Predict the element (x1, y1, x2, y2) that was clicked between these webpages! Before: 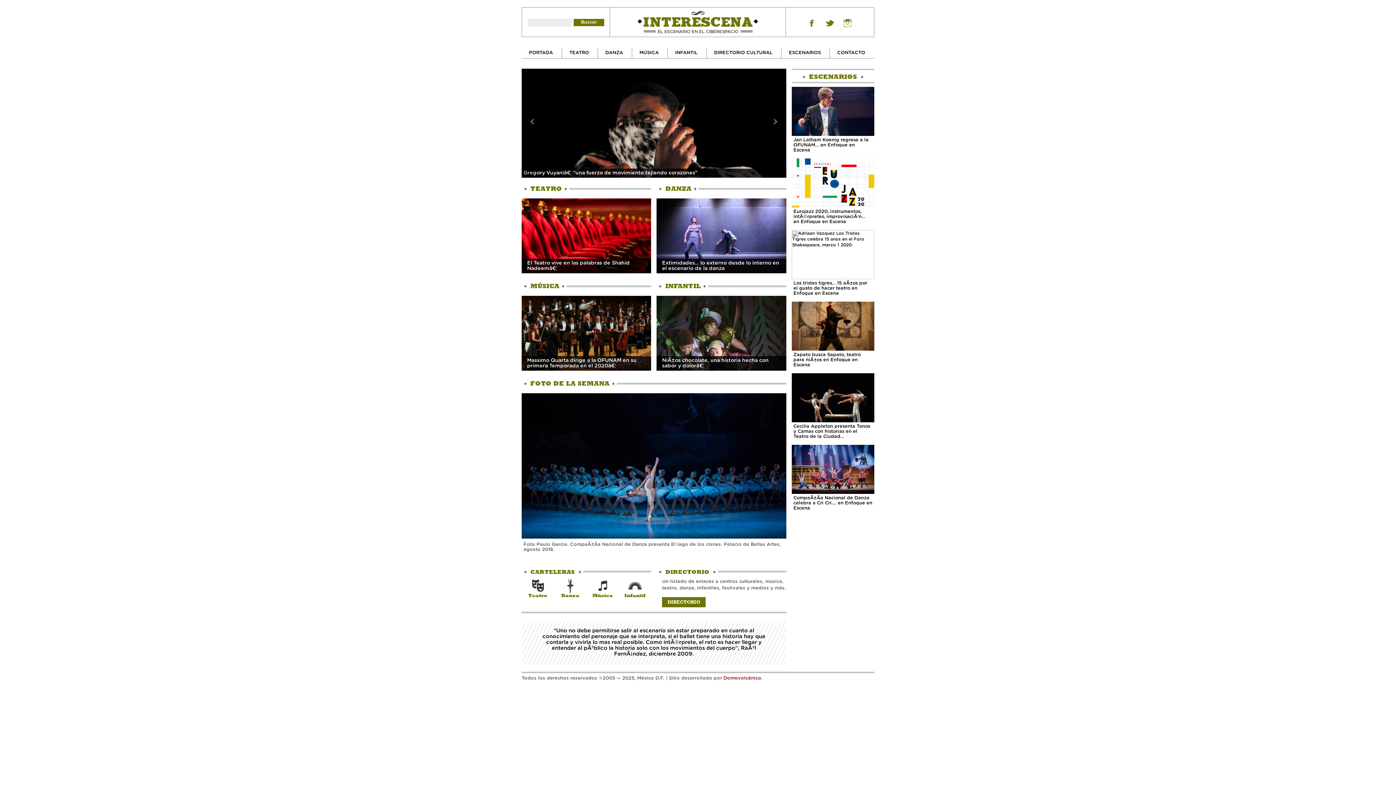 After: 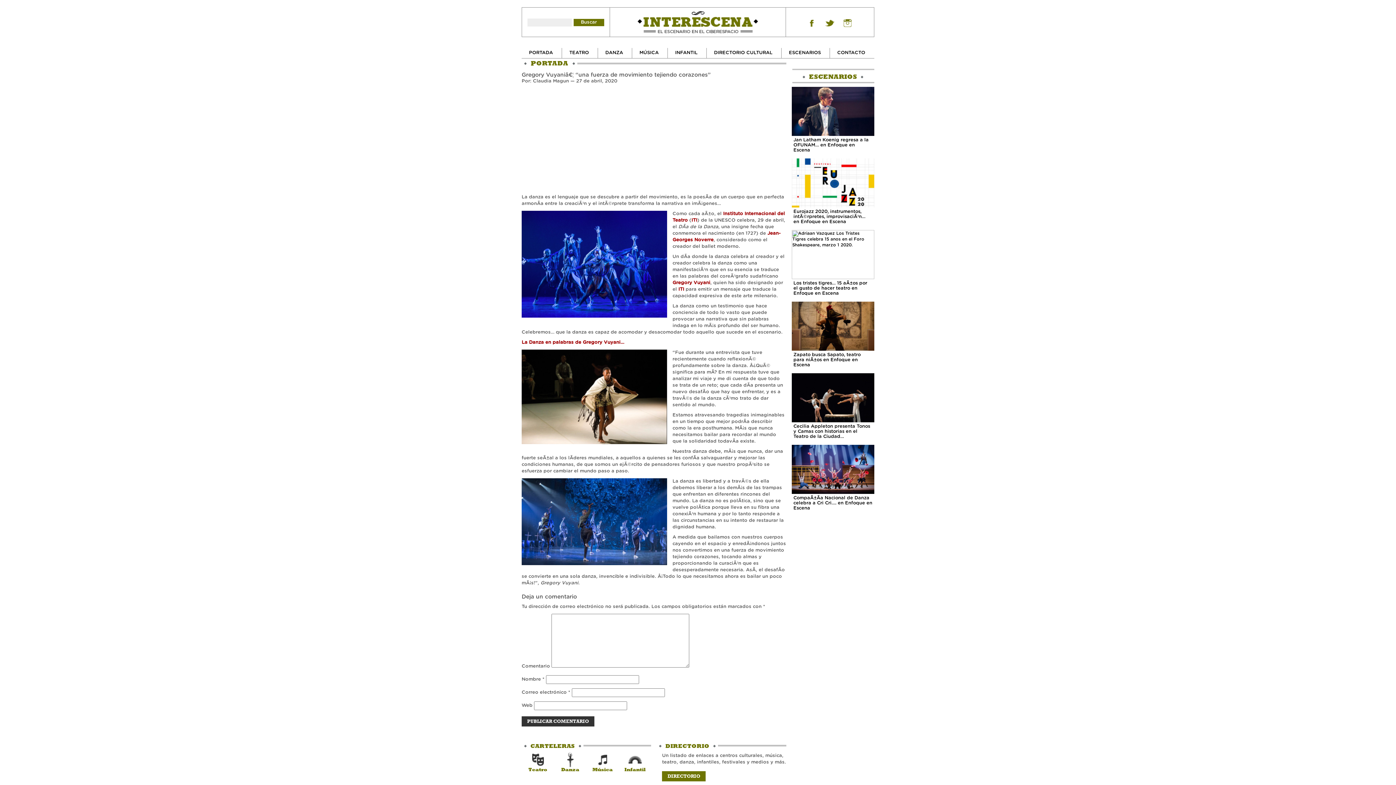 Action: bbox: (521, 68, 786, 177)